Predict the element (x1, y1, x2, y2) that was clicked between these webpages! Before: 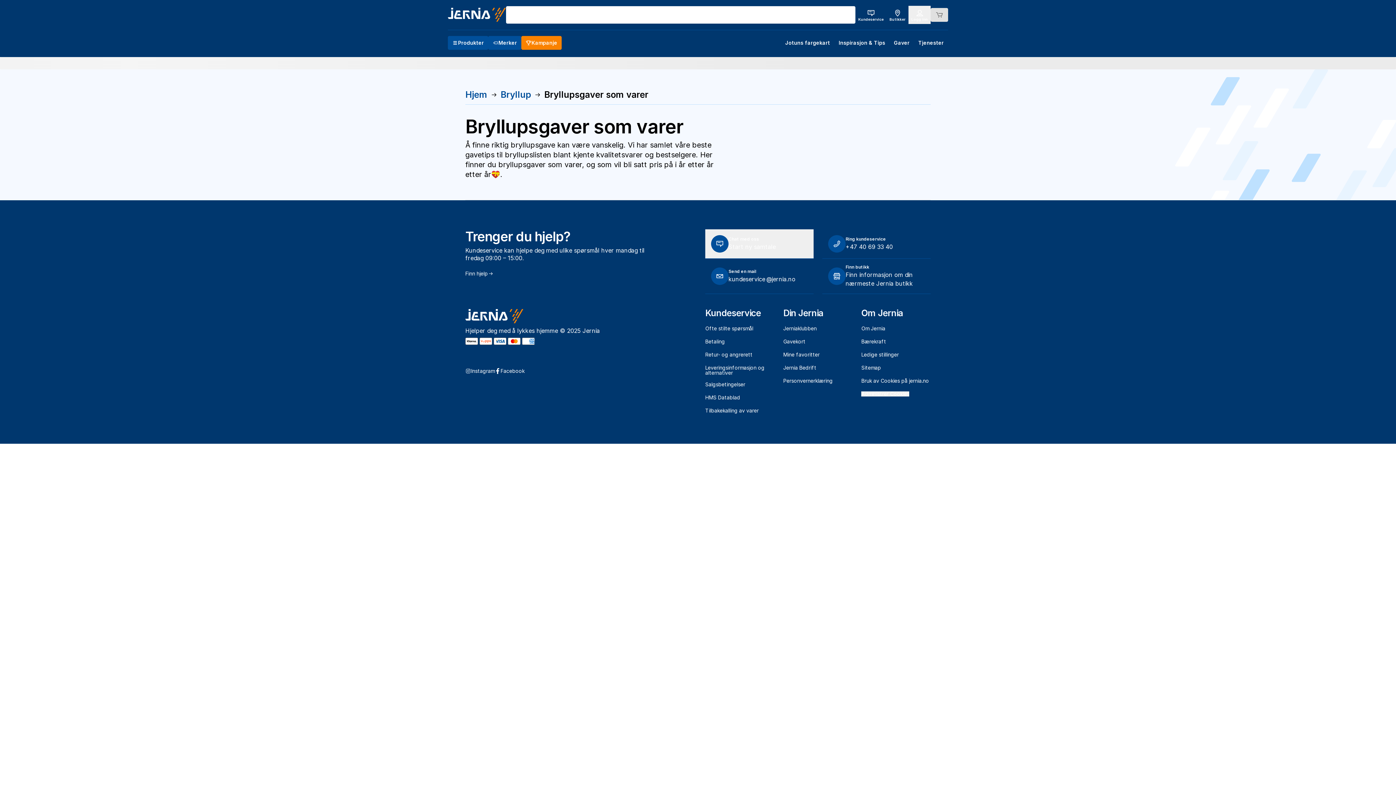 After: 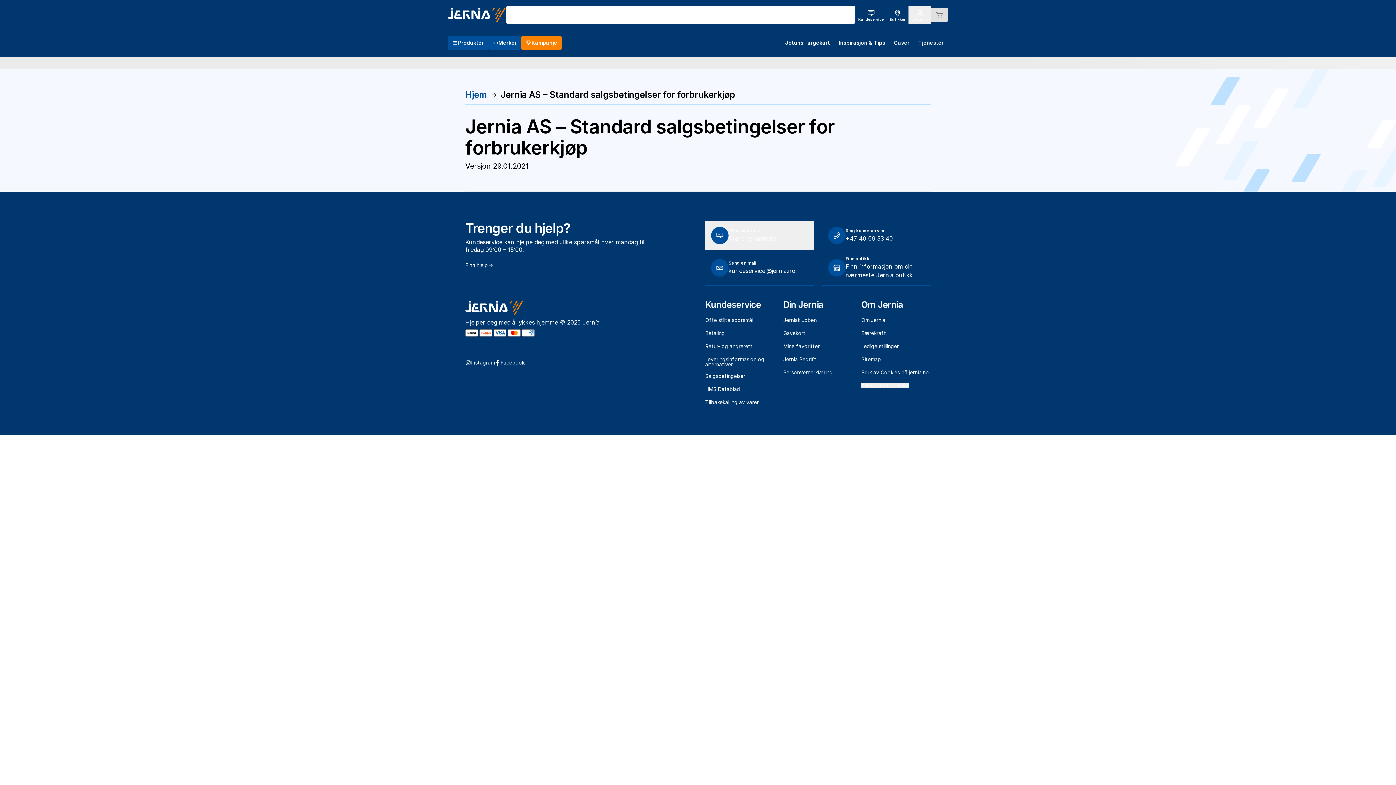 Action: bbox: (705, 382, 745, 387) label: Salgsbetingelser